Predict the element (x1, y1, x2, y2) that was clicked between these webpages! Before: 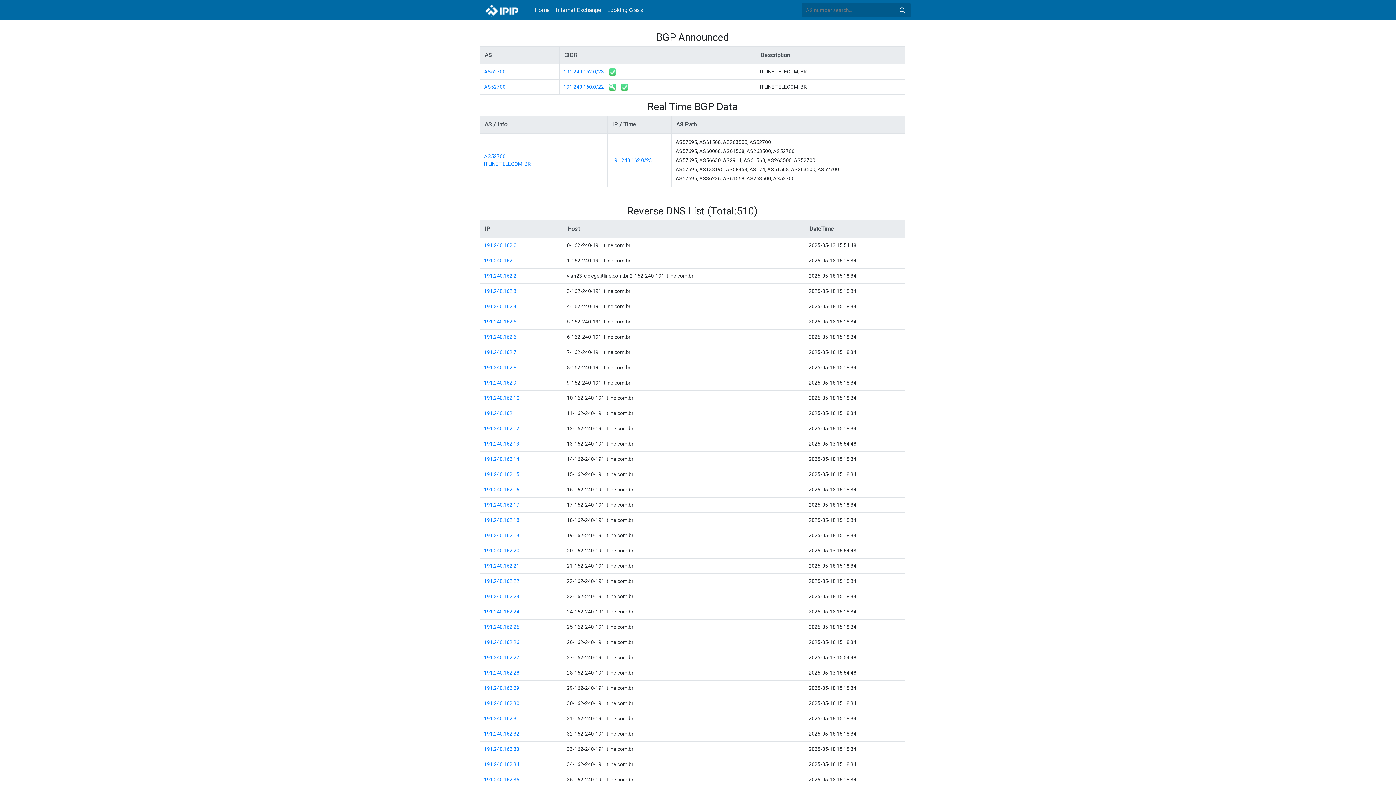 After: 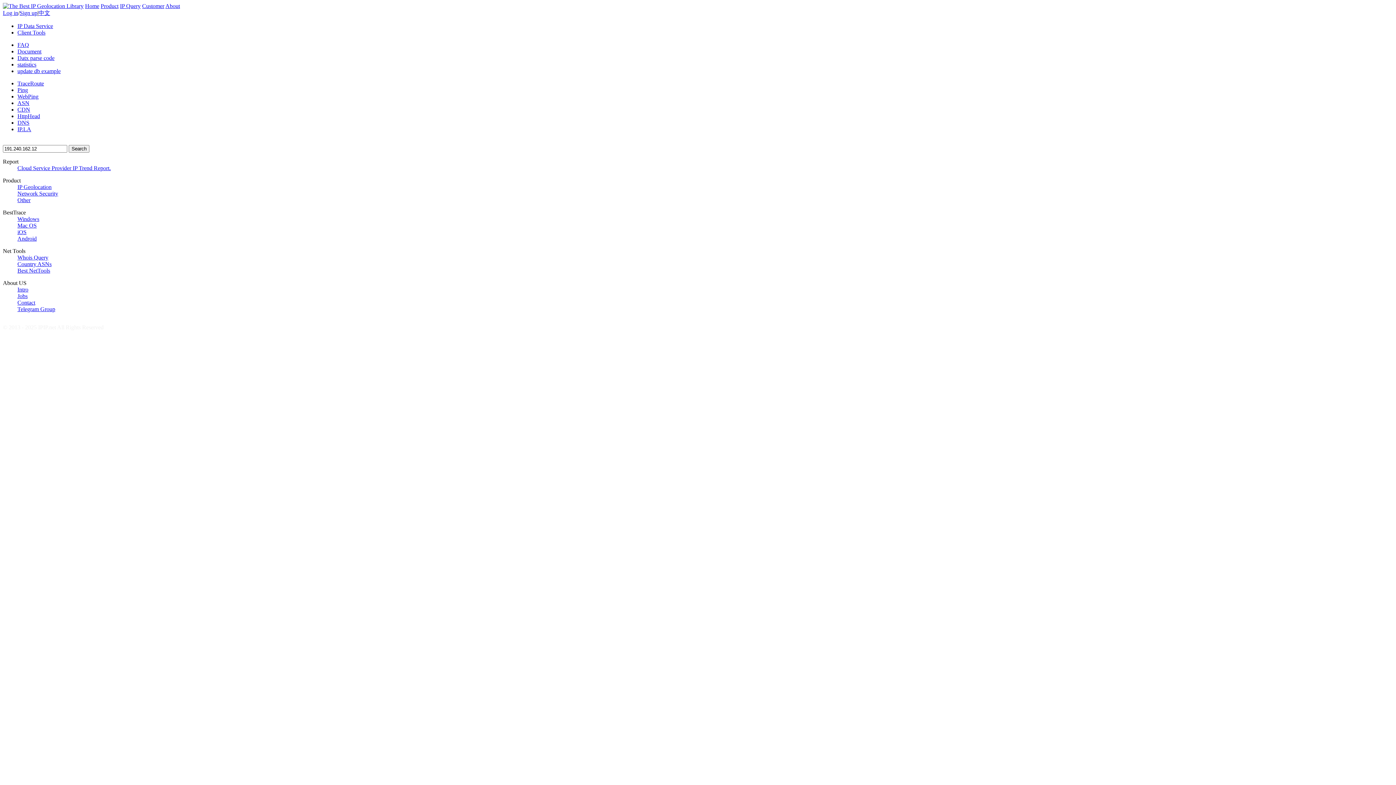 Action: bbox: (484, 425, 519, 431) label: 191.240.162.12